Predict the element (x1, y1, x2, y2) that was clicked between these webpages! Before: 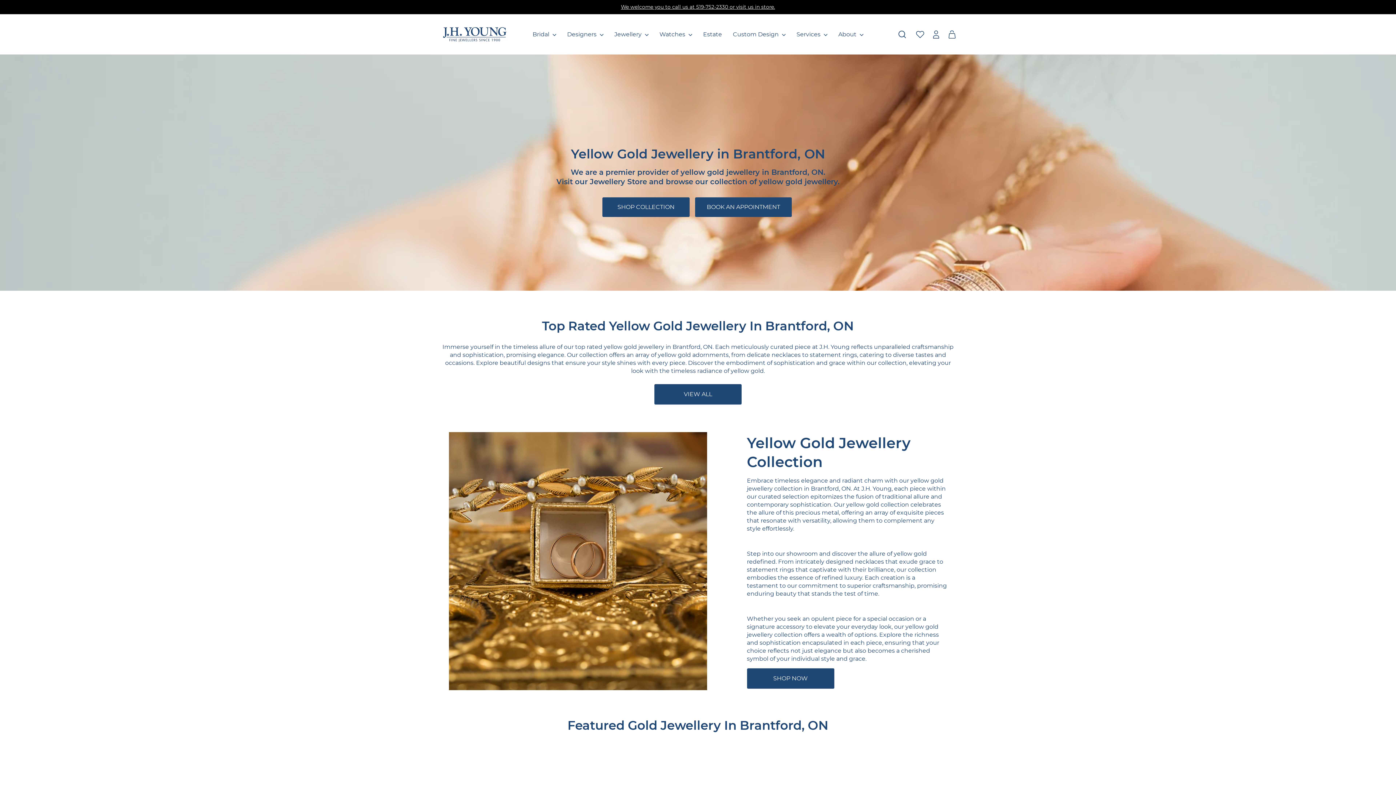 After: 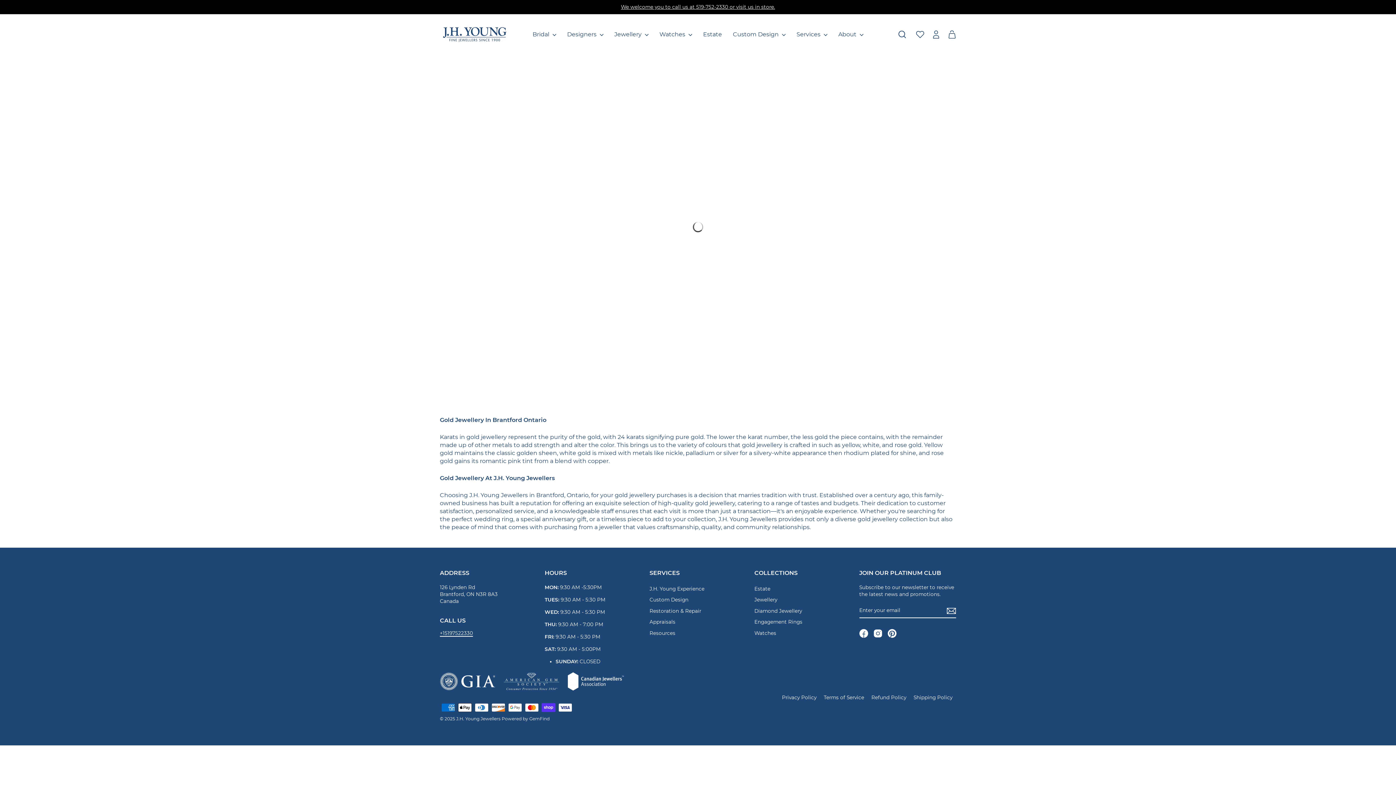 Action: bbox: (602, 197, 689, 217) label: SHOP COLLECTION